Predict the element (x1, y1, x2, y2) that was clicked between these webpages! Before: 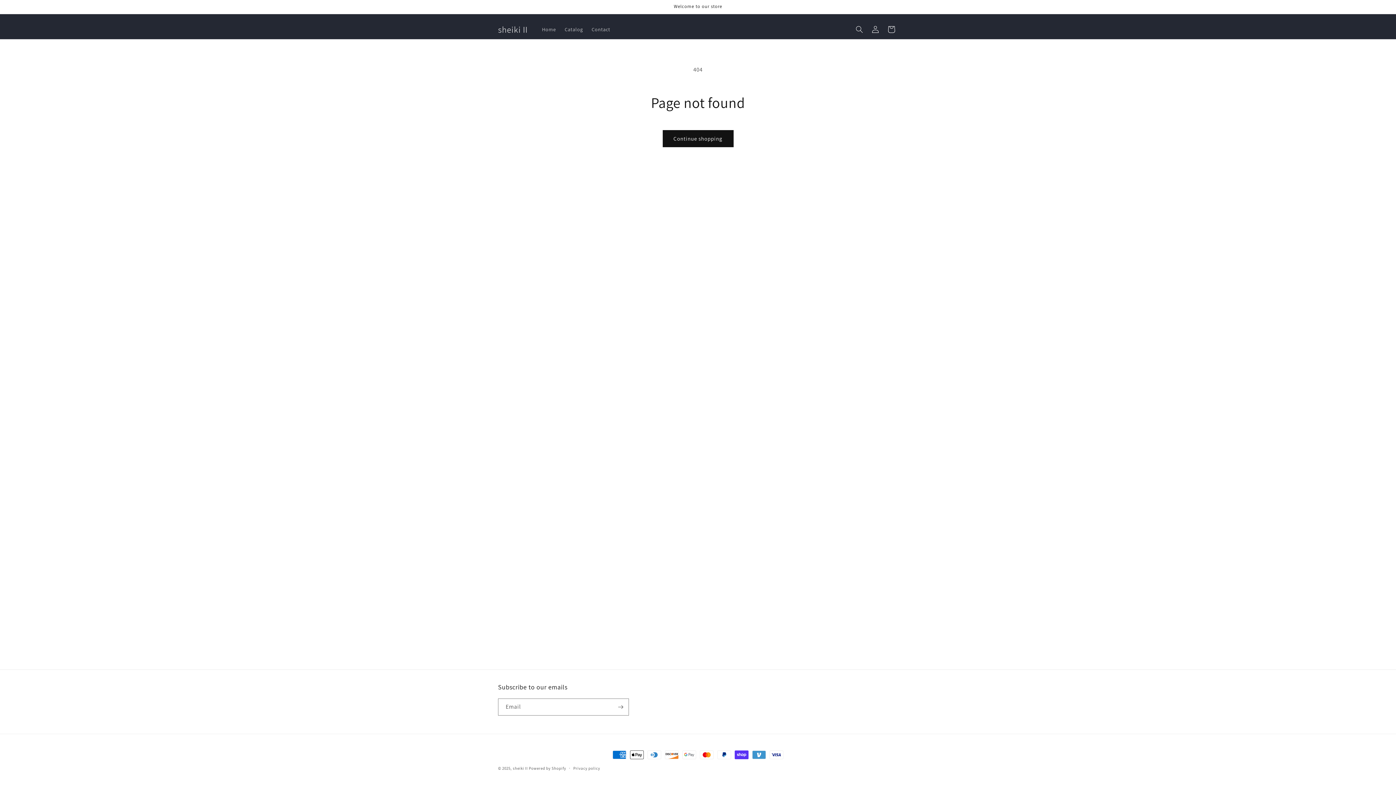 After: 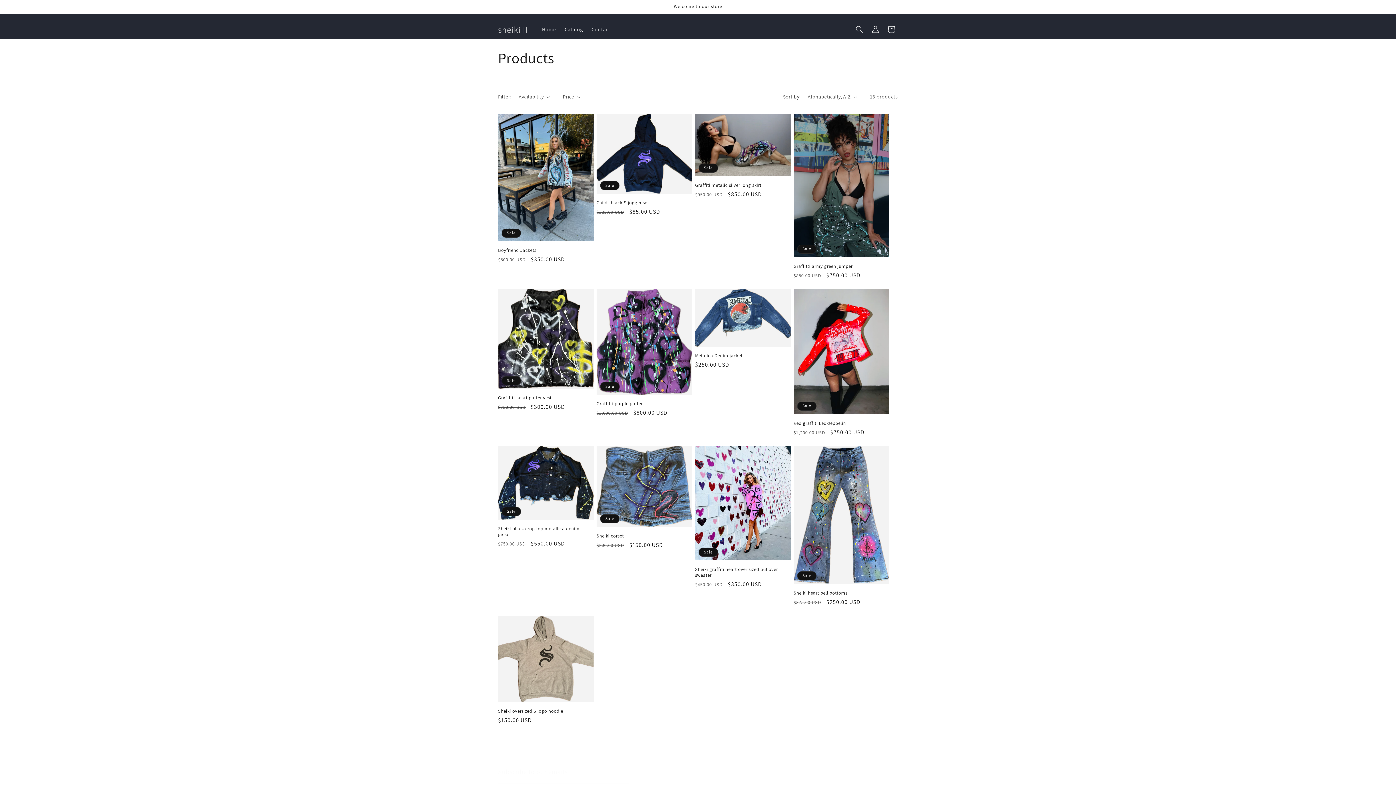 Action: label: Catalog bbox: (560, 21, 587, 37)